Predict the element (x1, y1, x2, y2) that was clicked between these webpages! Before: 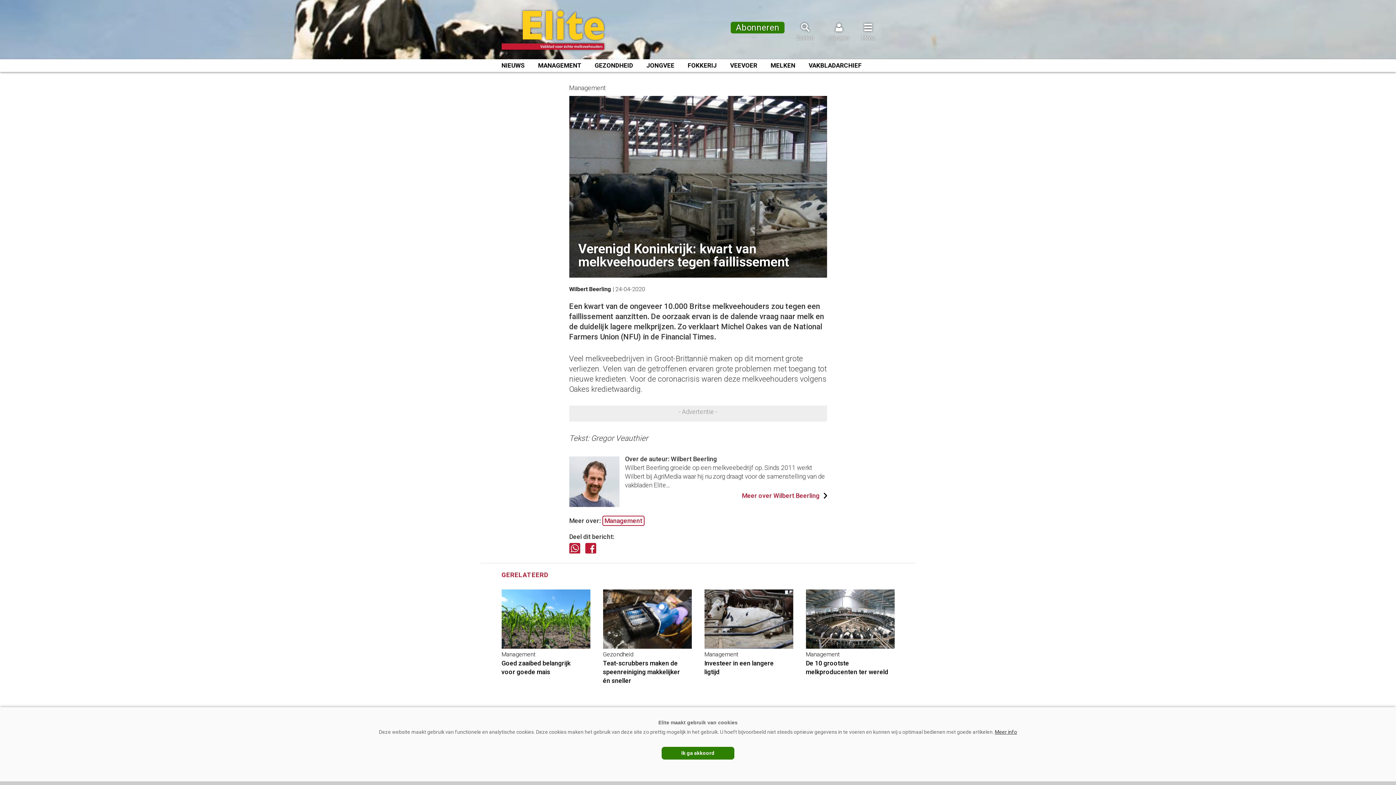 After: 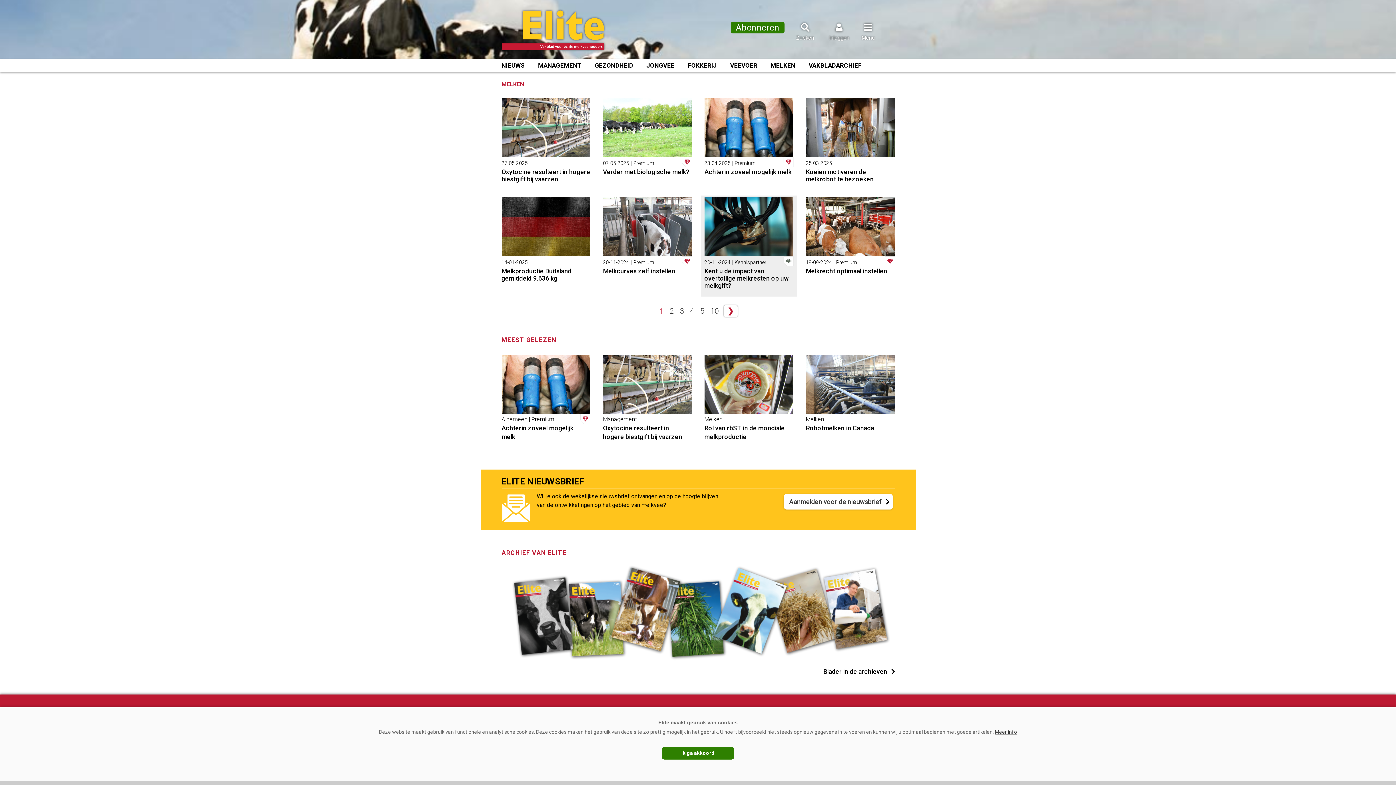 Action: label: MELKEN bbox: (770, 61, 795, 70)